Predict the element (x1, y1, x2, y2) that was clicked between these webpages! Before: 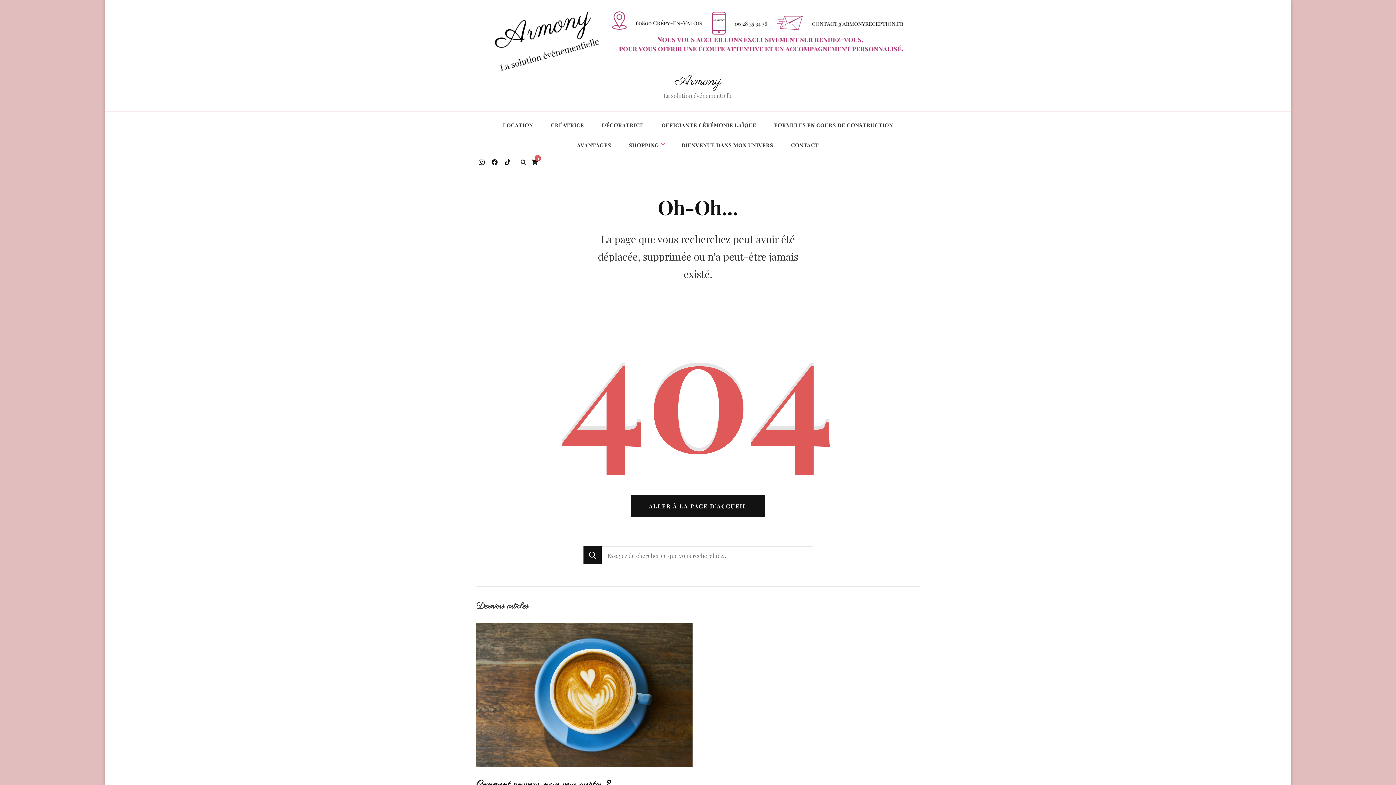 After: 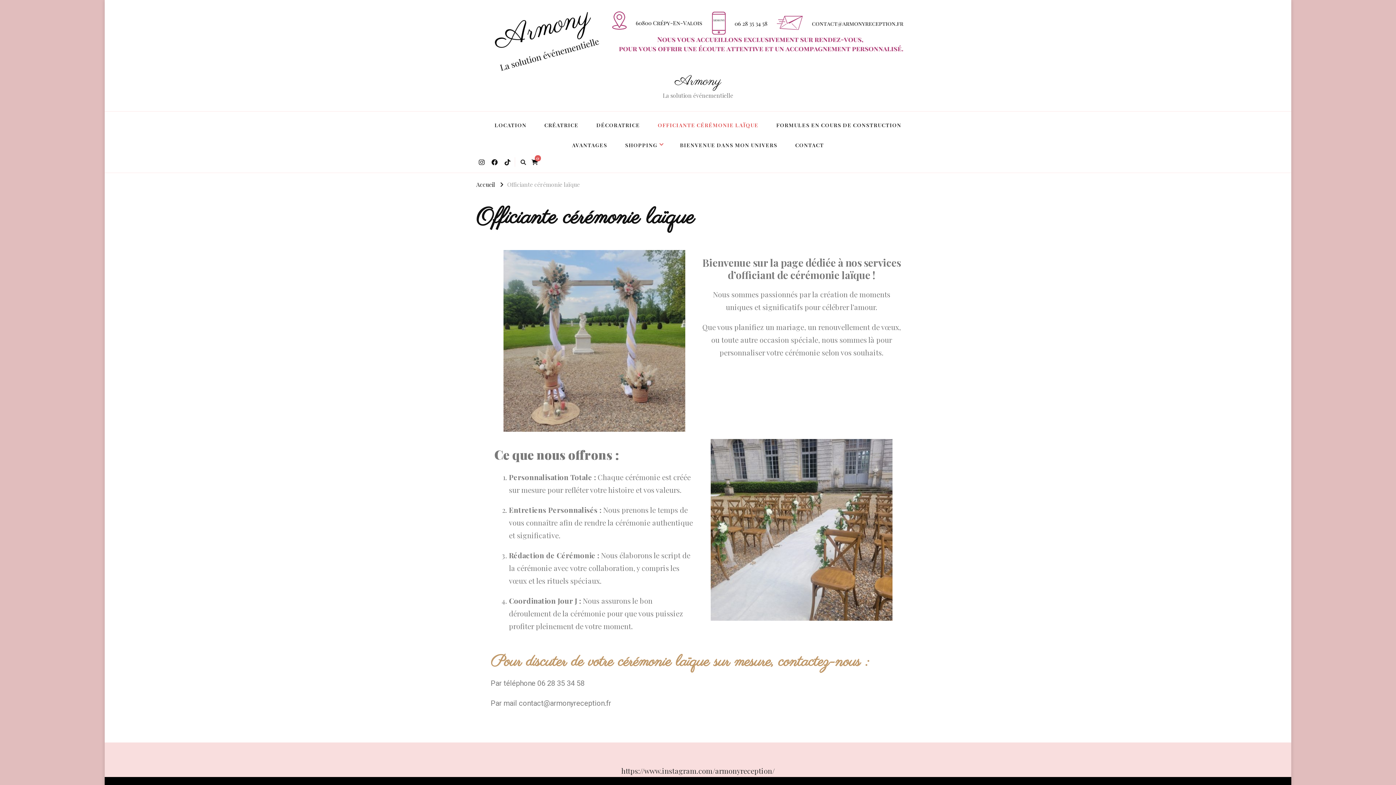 Action: bbox: (653, 115, 764, 135) label: OFFICIANTE CÉRÉMONIE LAÏQUE